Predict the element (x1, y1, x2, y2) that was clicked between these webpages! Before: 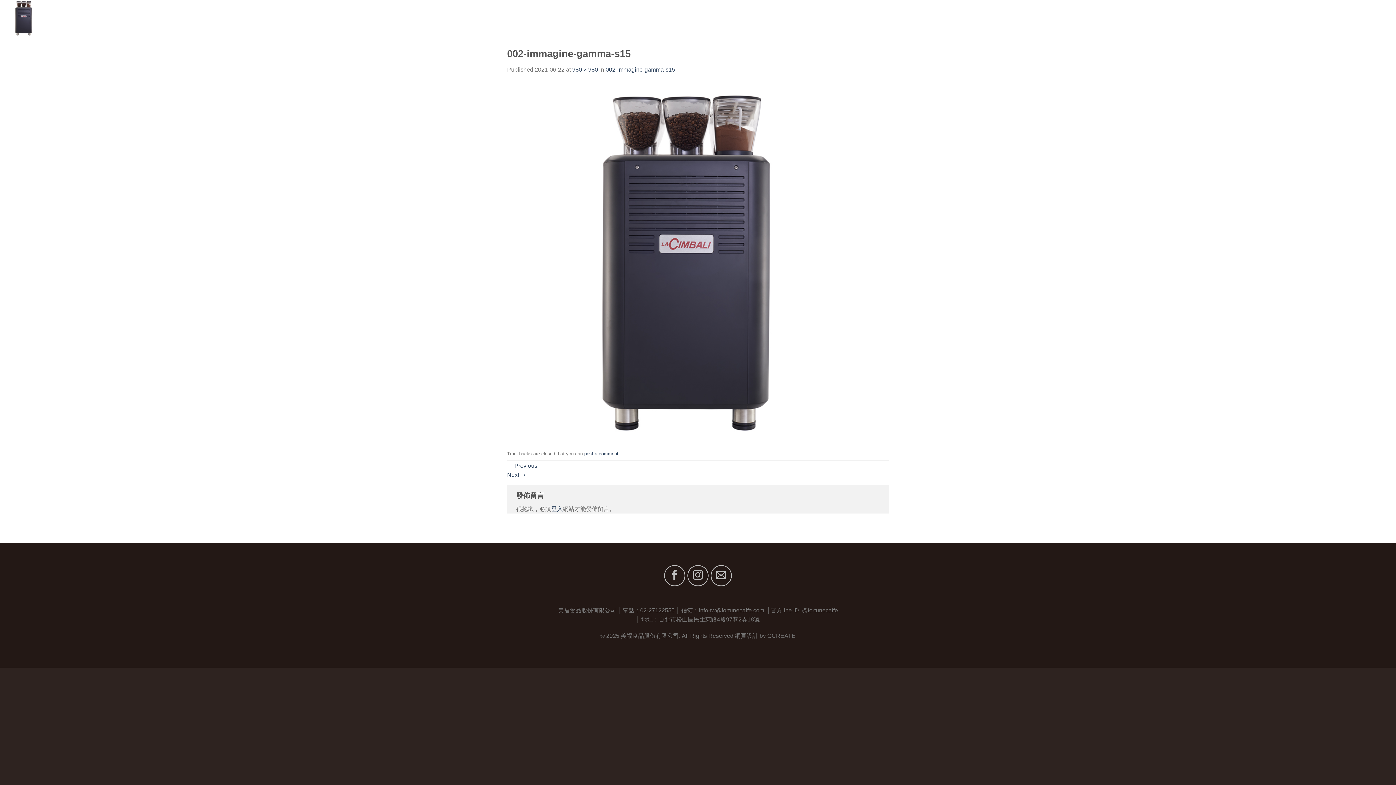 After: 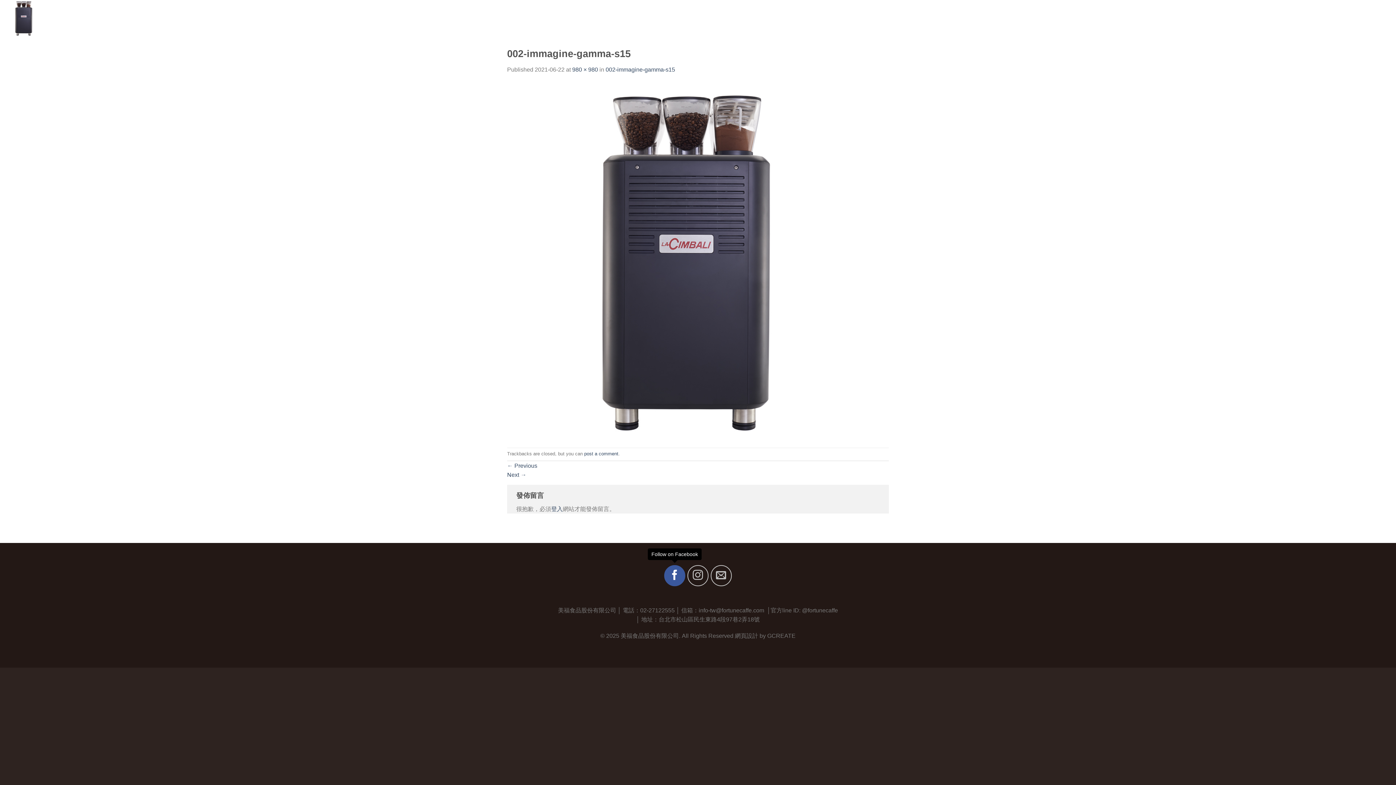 Action: label: Follow on Facebook bbox: (664, 565, 685, 586)